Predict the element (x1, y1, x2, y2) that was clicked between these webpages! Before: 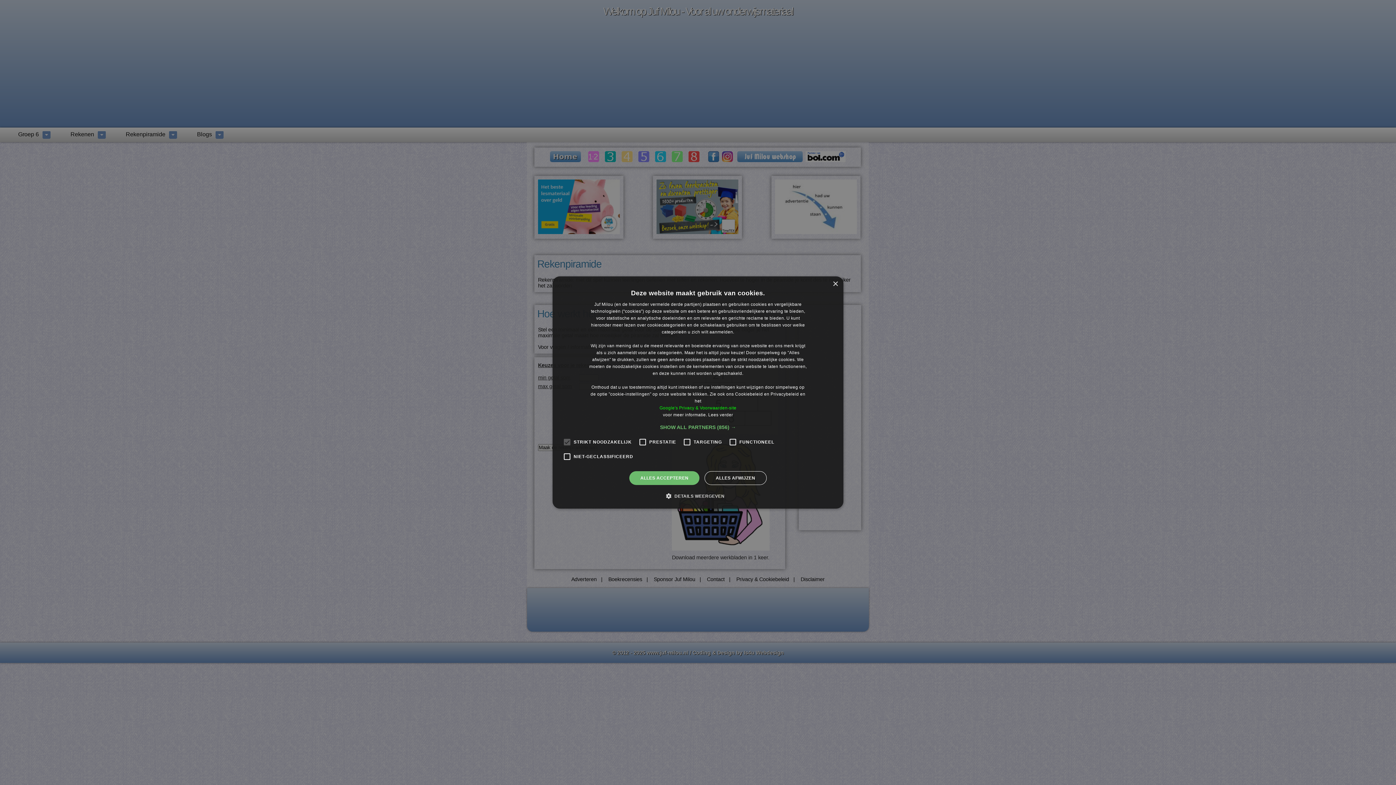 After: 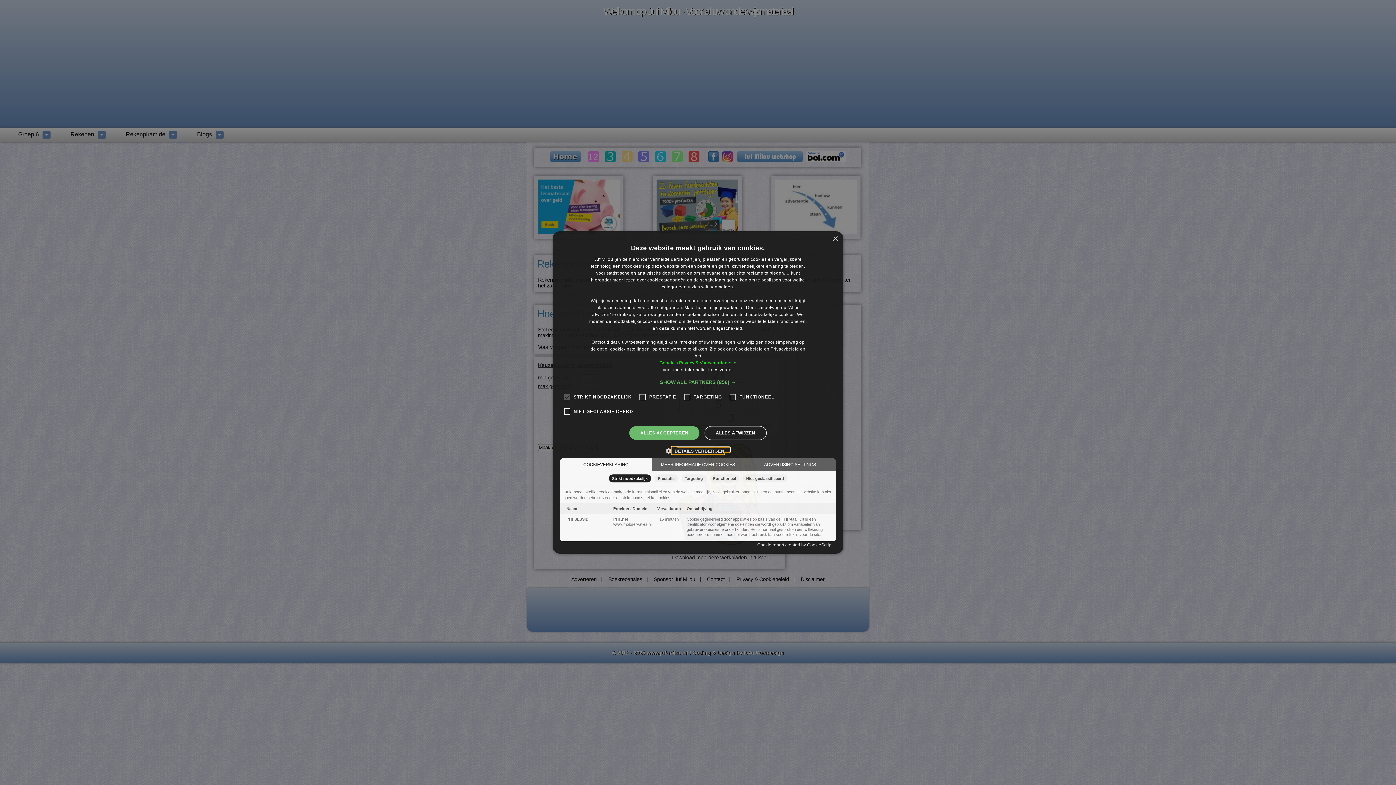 Action: label:  DETAILS WEERGEVEN bbox: (671, 492, 724, 499)